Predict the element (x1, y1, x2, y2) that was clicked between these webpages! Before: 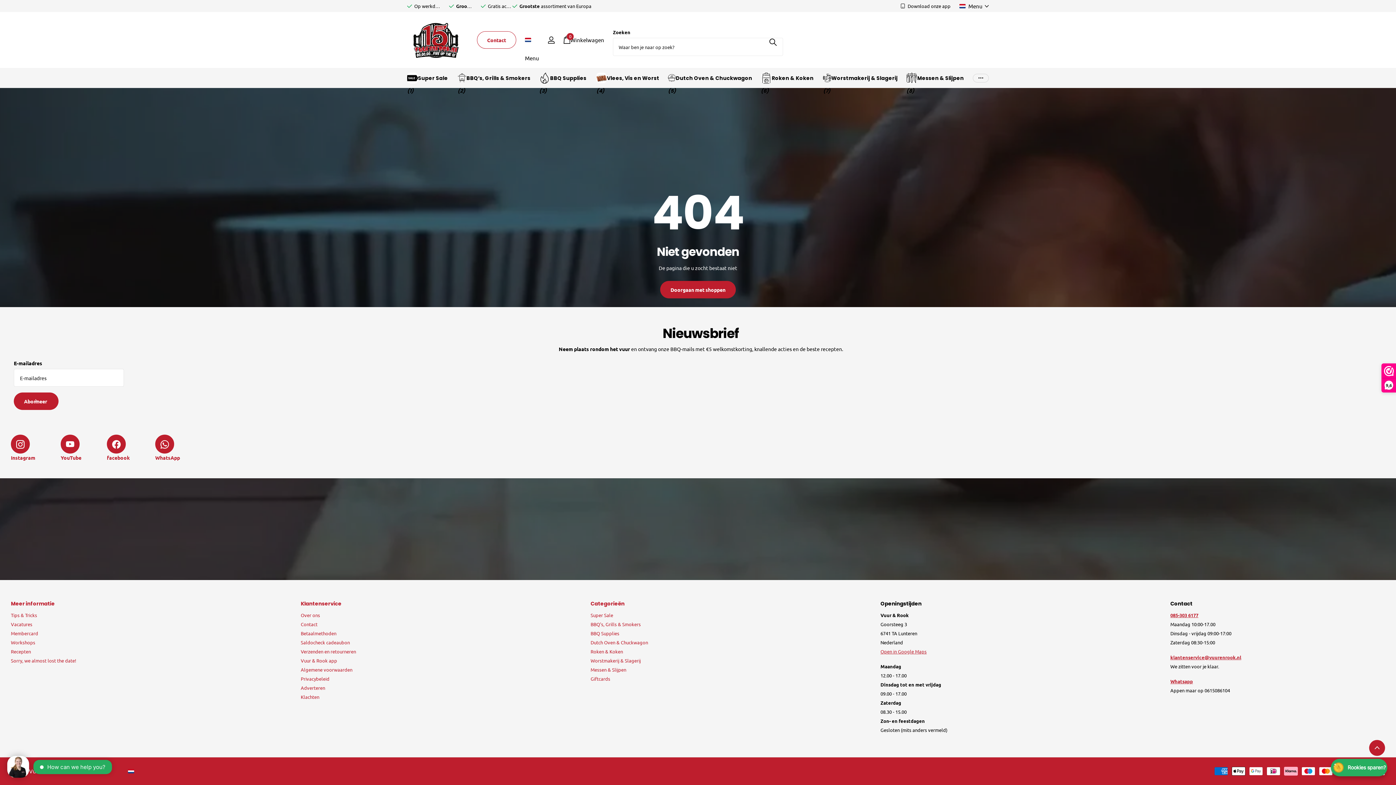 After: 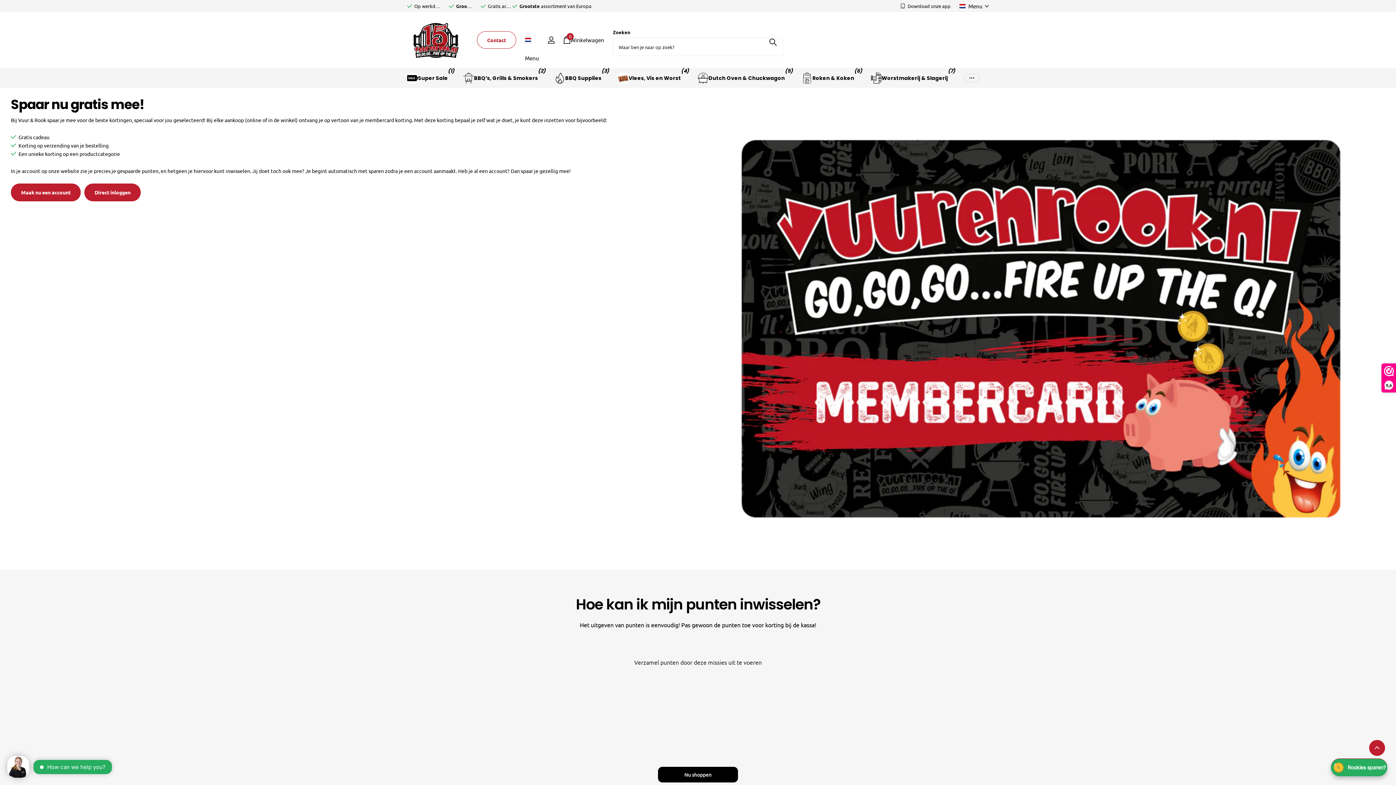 Action: label: Membercard bbox: (10, 630, 38, 636)